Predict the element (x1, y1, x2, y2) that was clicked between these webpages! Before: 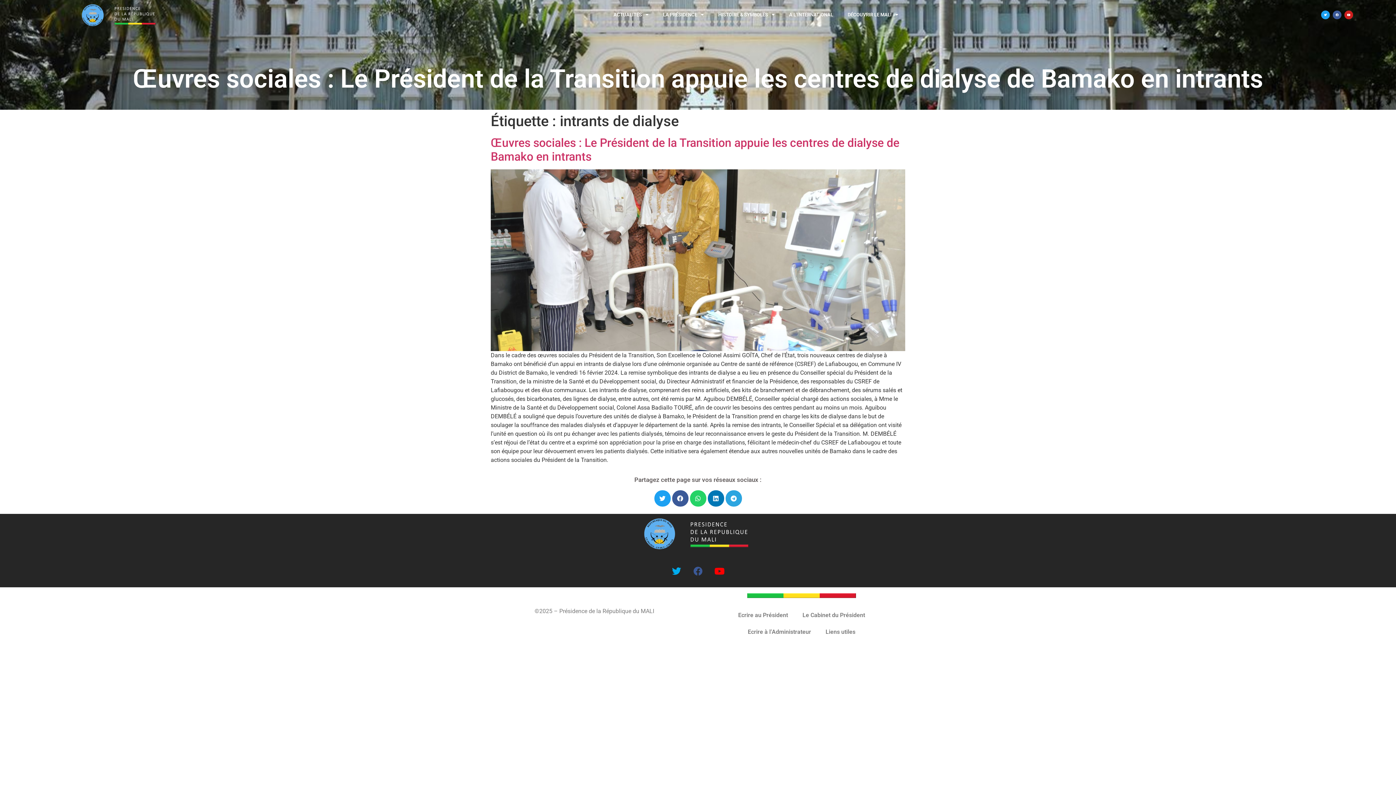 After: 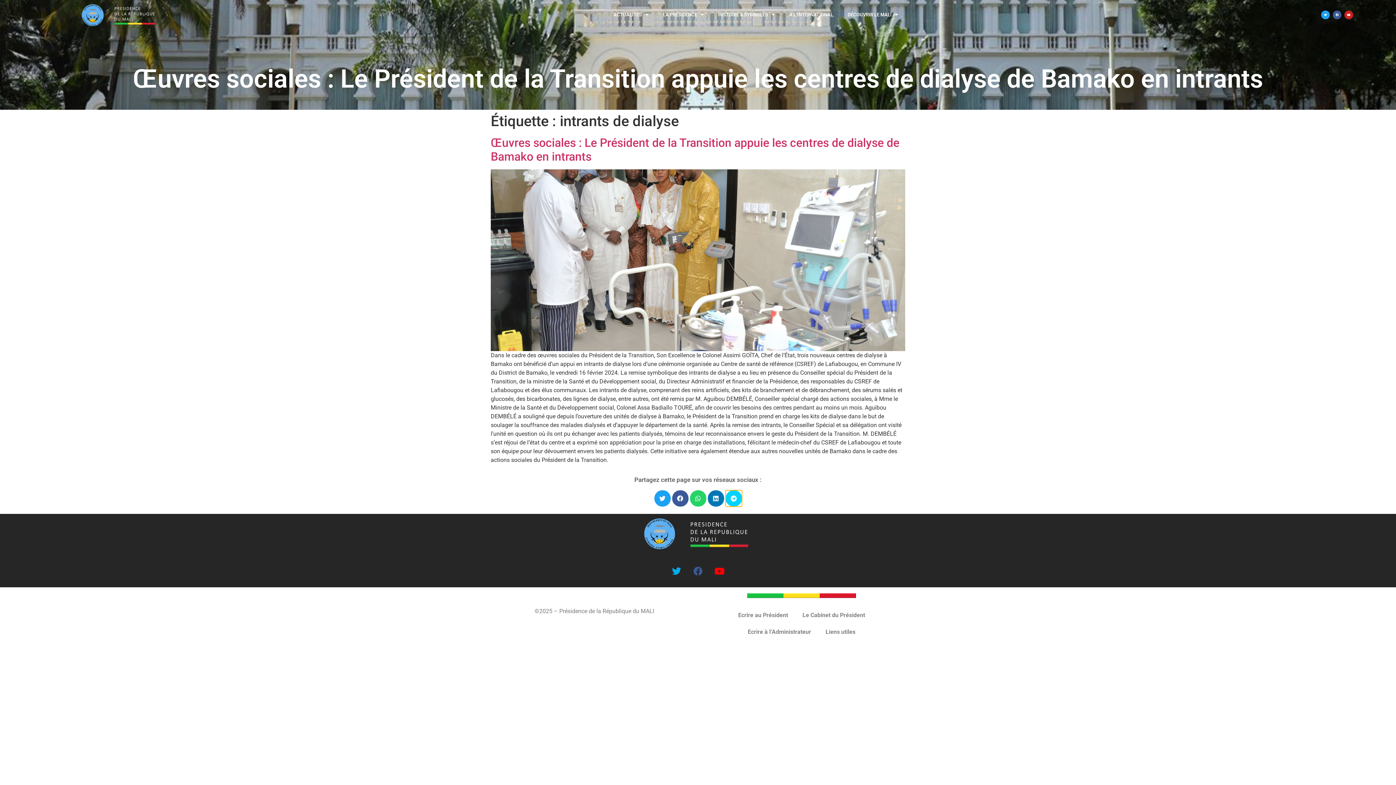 Action: label: Partager sur telegram bbox: (725, 490, 742, 506)